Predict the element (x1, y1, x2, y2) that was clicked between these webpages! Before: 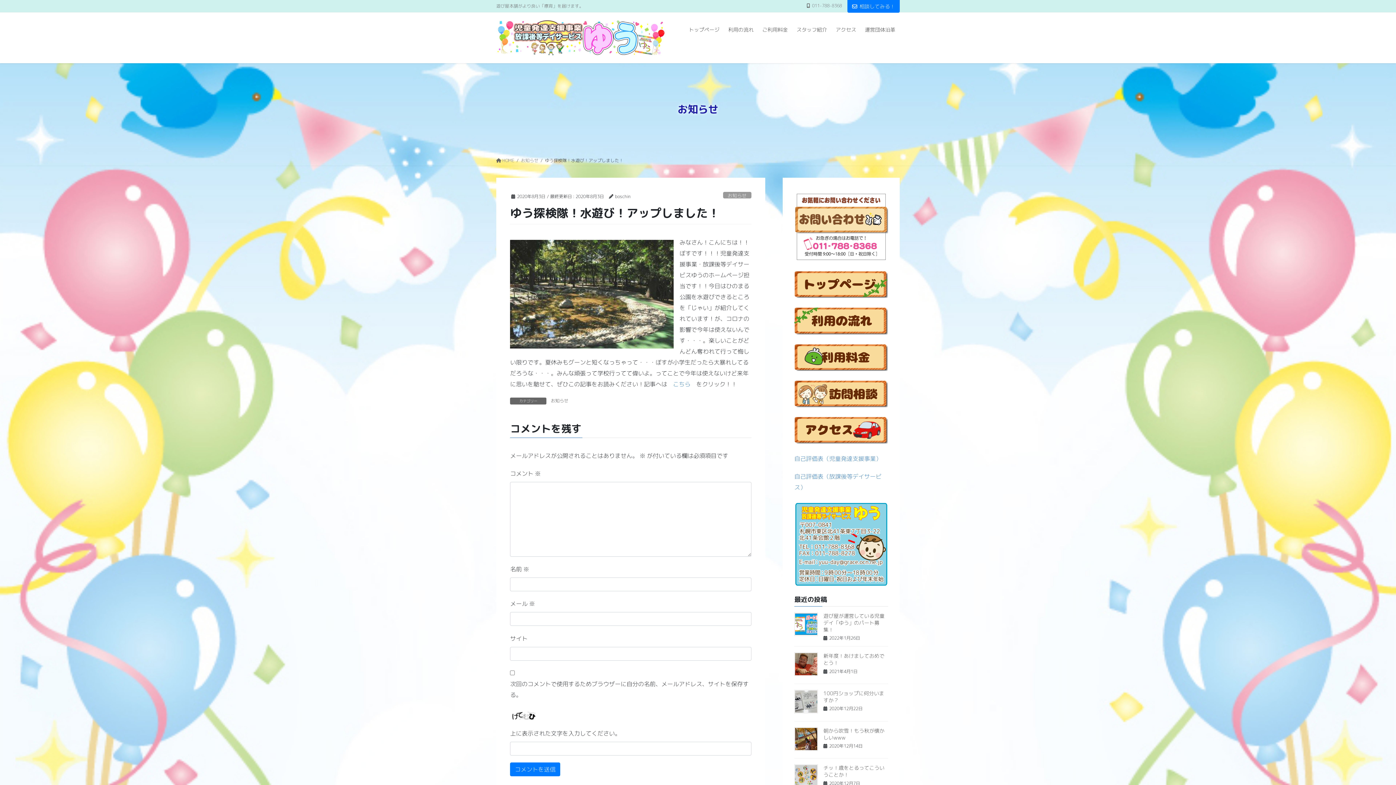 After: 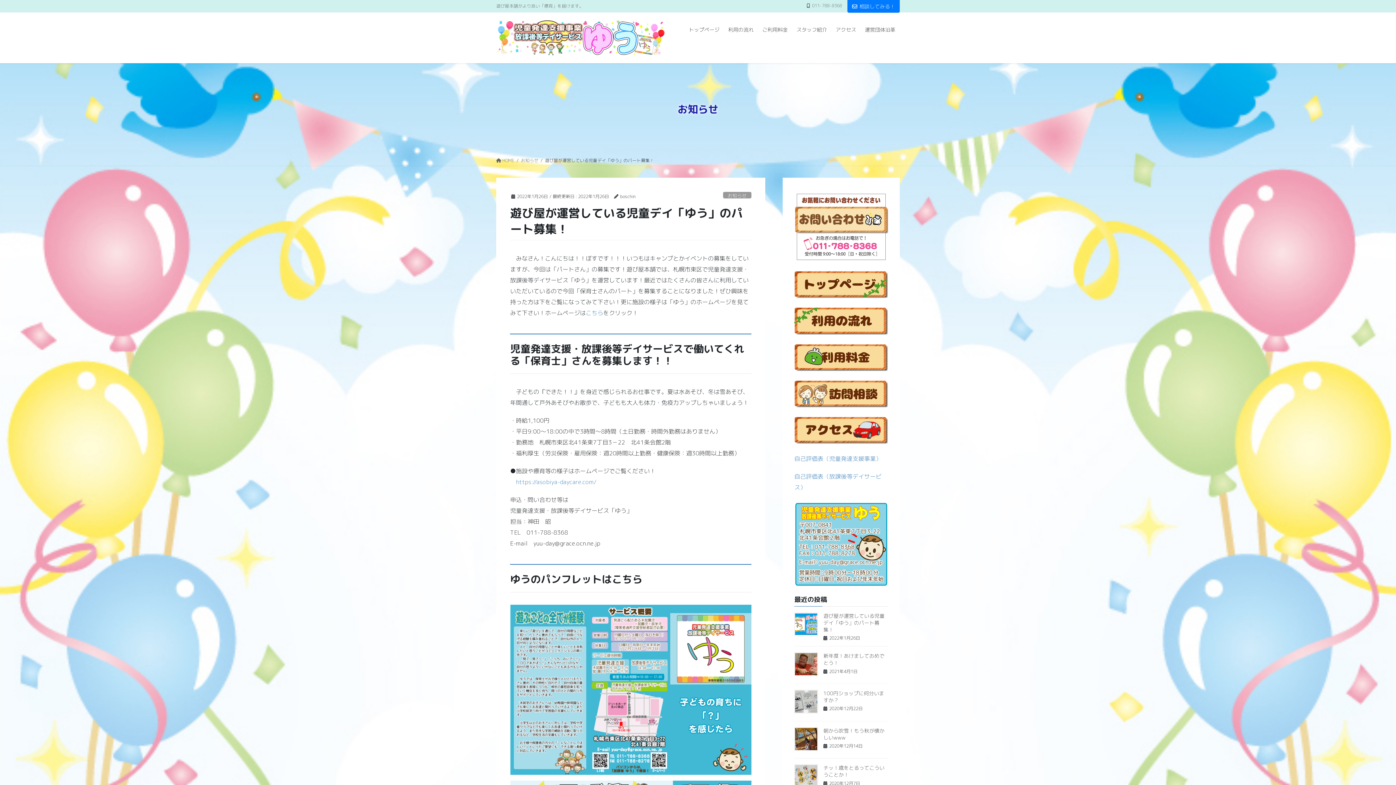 Action: bbox: (794, 612, 818, 636)